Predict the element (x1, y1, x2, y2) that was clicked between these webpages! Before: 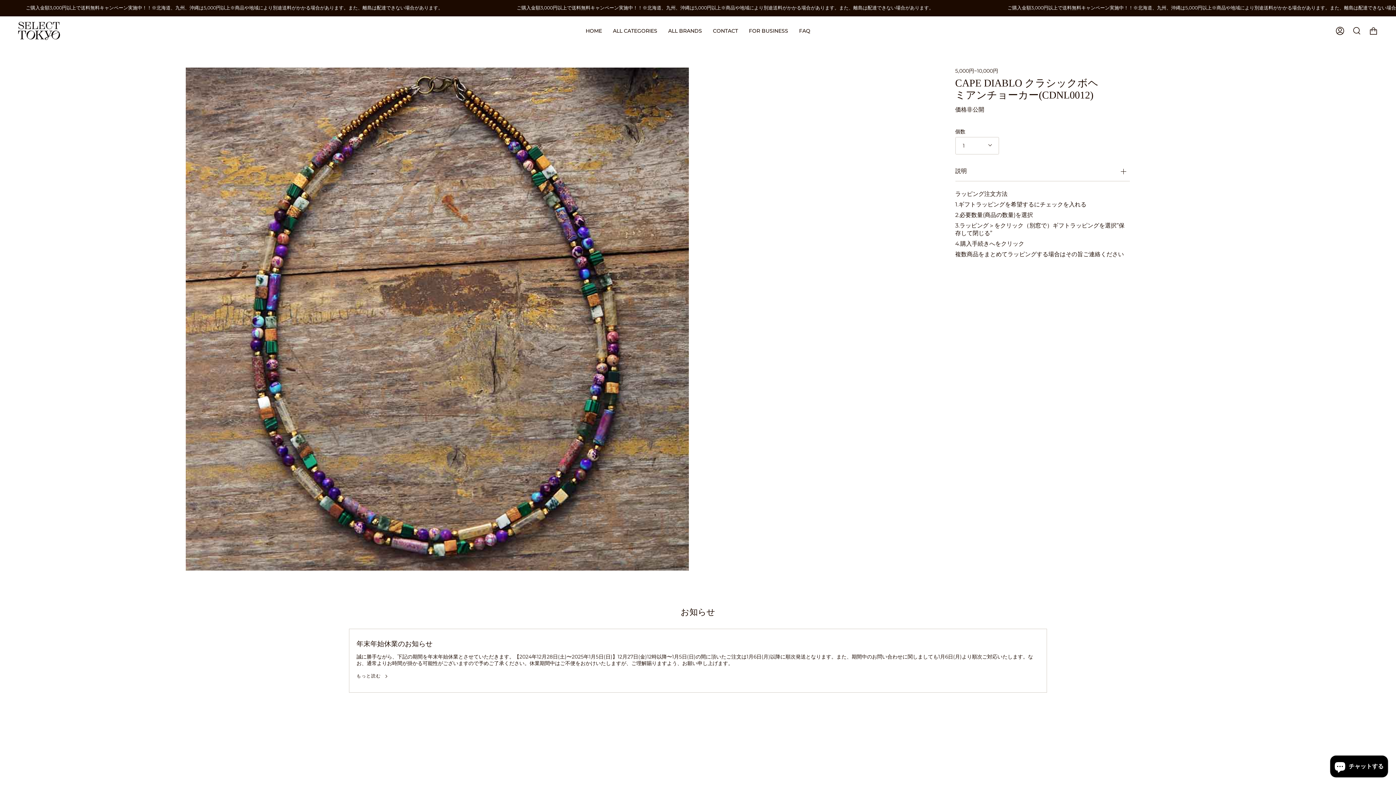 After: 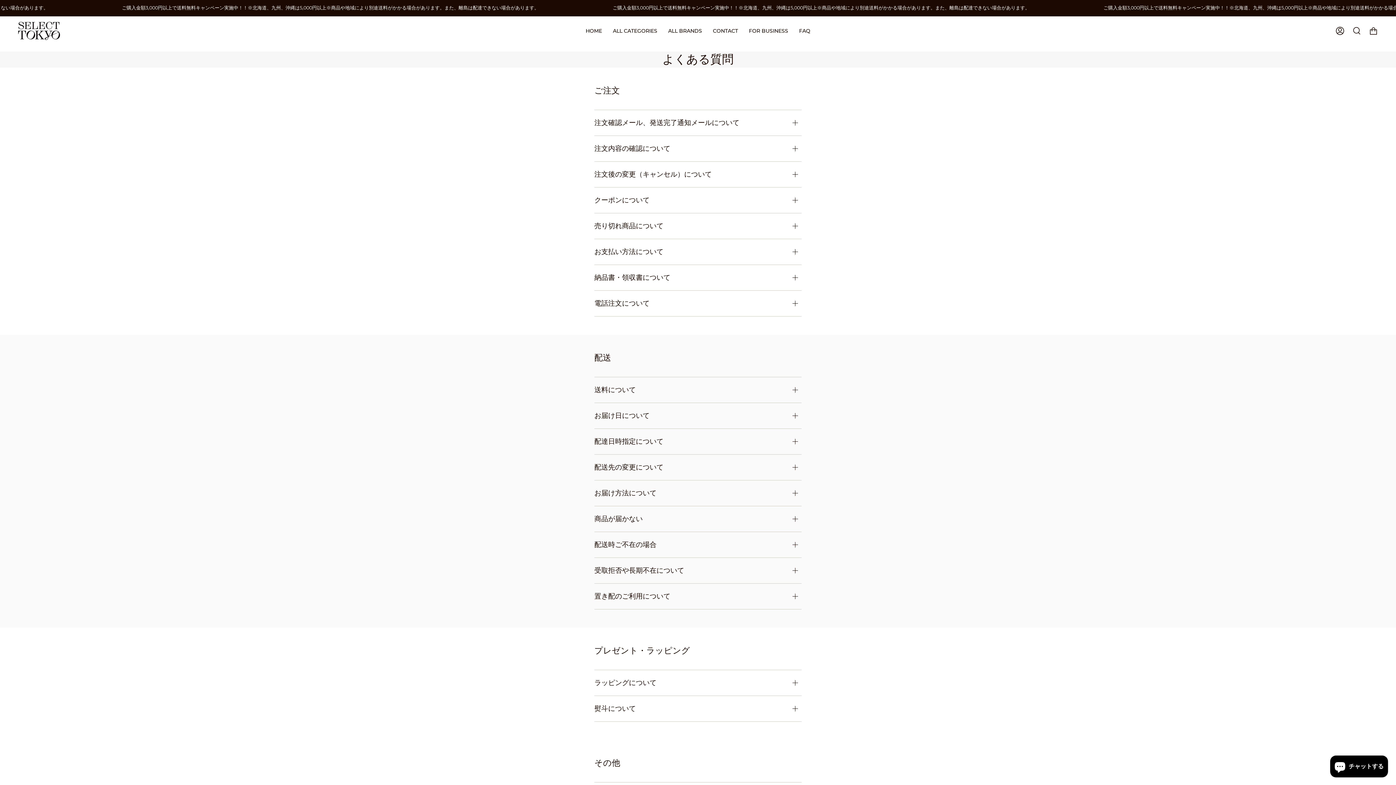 Action: label: FAQ bbox: (793, 16, 816, 45)